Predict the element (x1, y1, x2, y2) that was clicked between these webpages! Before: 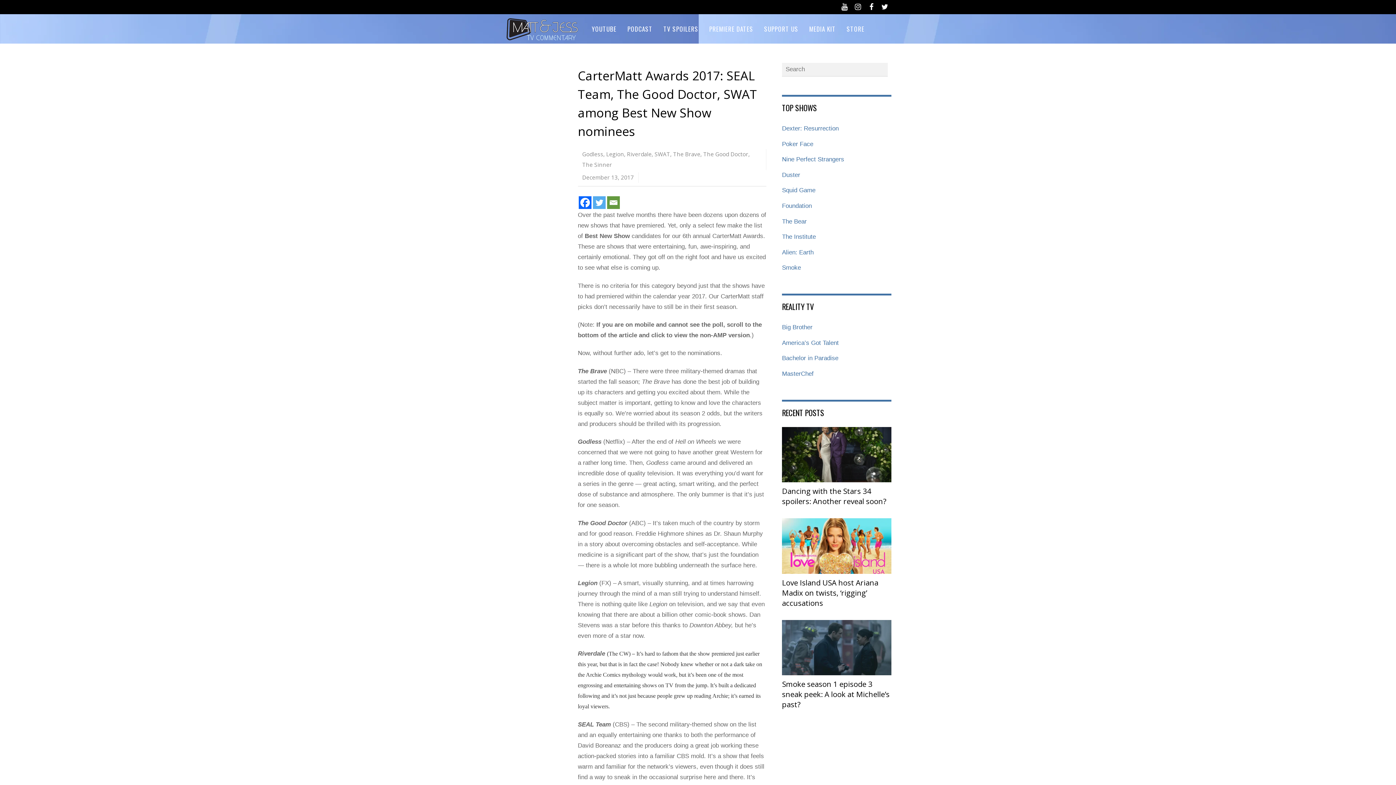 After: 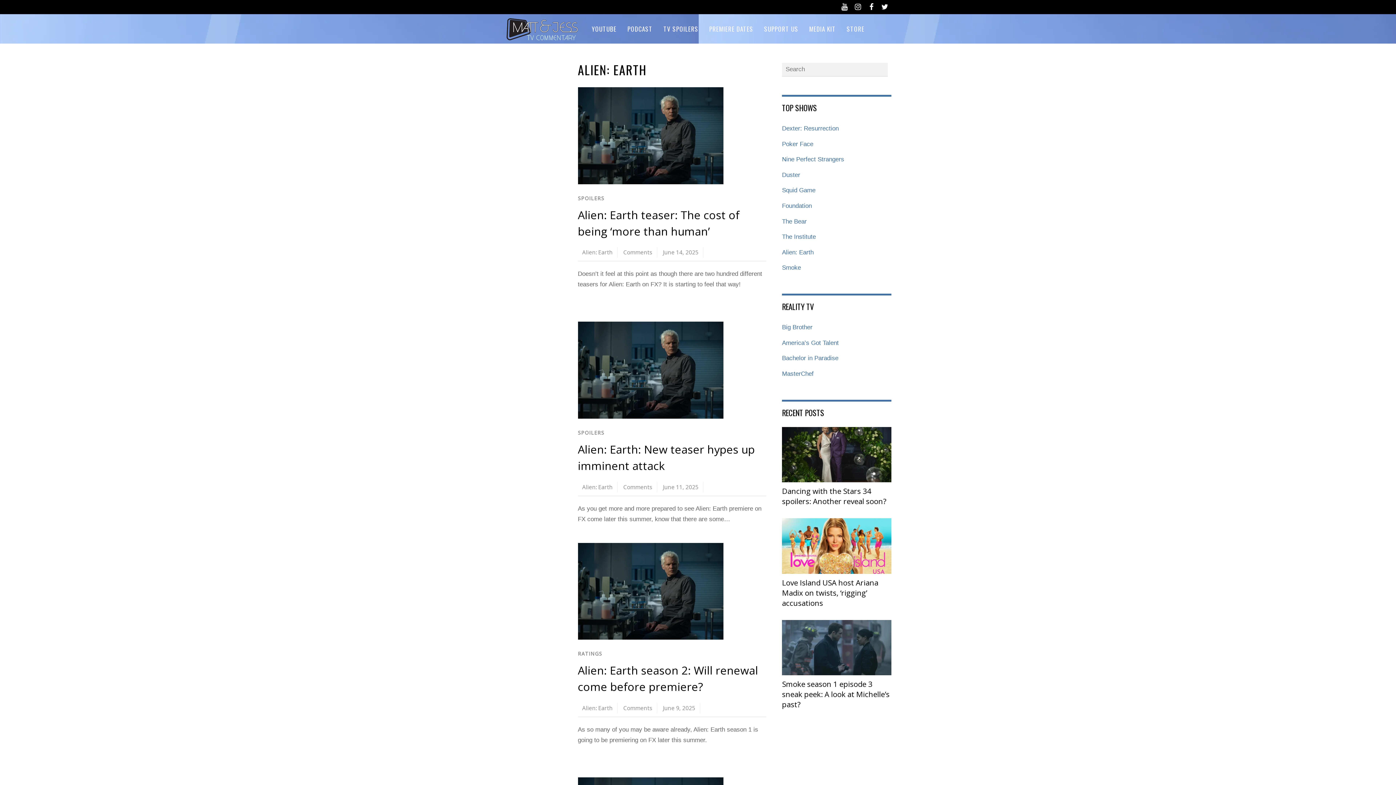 Action: label: Alien: Earth bbox: (782, 248, 813, 255)